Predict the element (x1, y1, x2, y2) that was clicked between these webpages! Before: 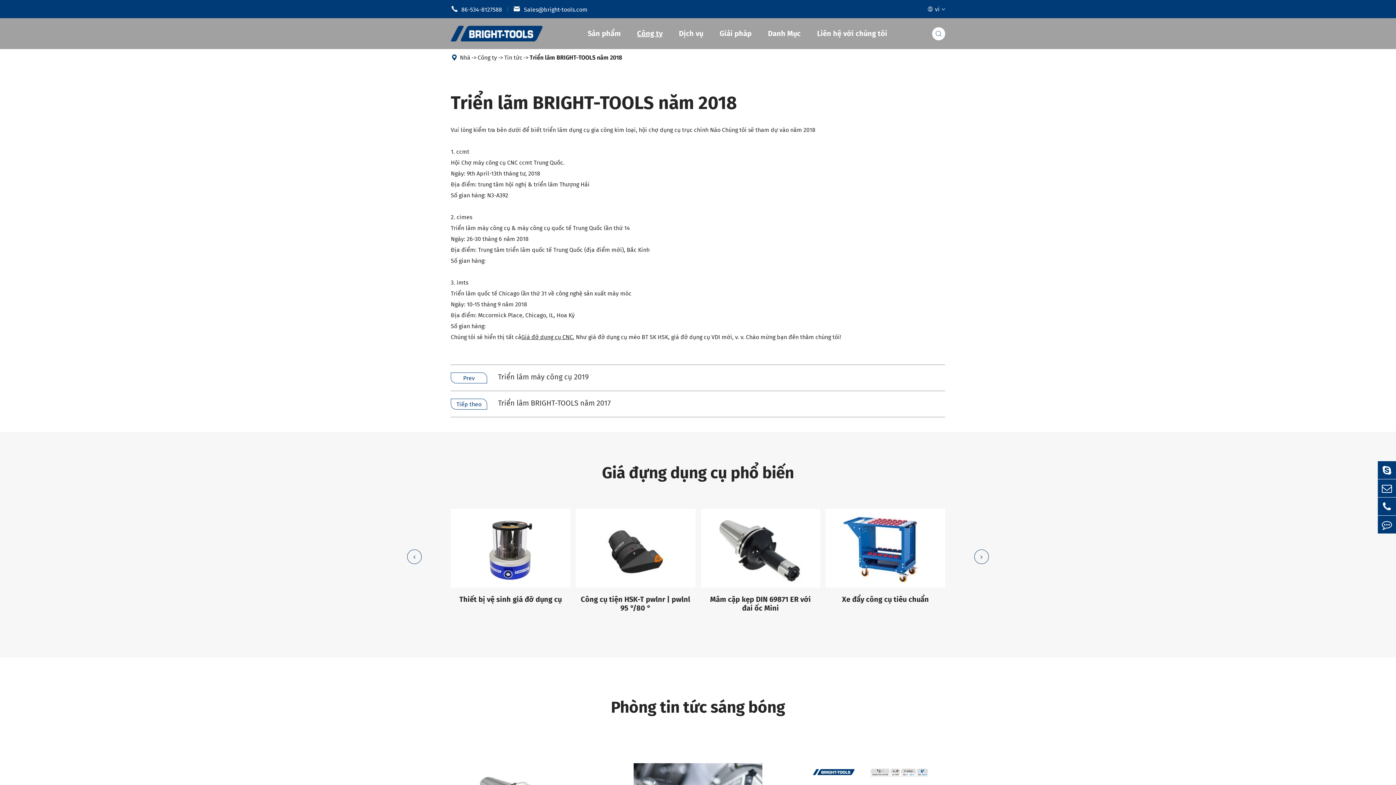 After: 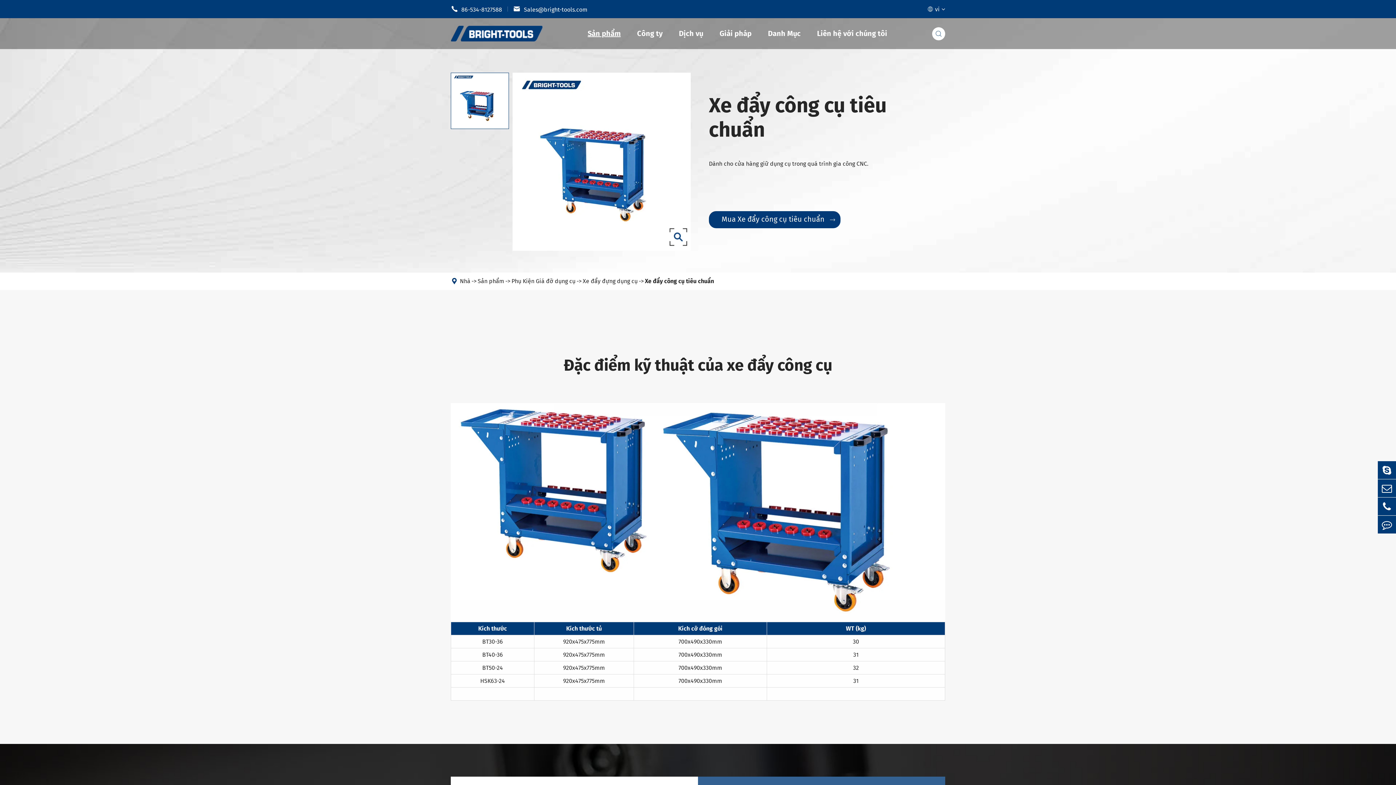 Action: bbox: (825, 591, 945, 619) label: Xe đẩy công cụ tiêu chuẩn
Xem Thêm >>